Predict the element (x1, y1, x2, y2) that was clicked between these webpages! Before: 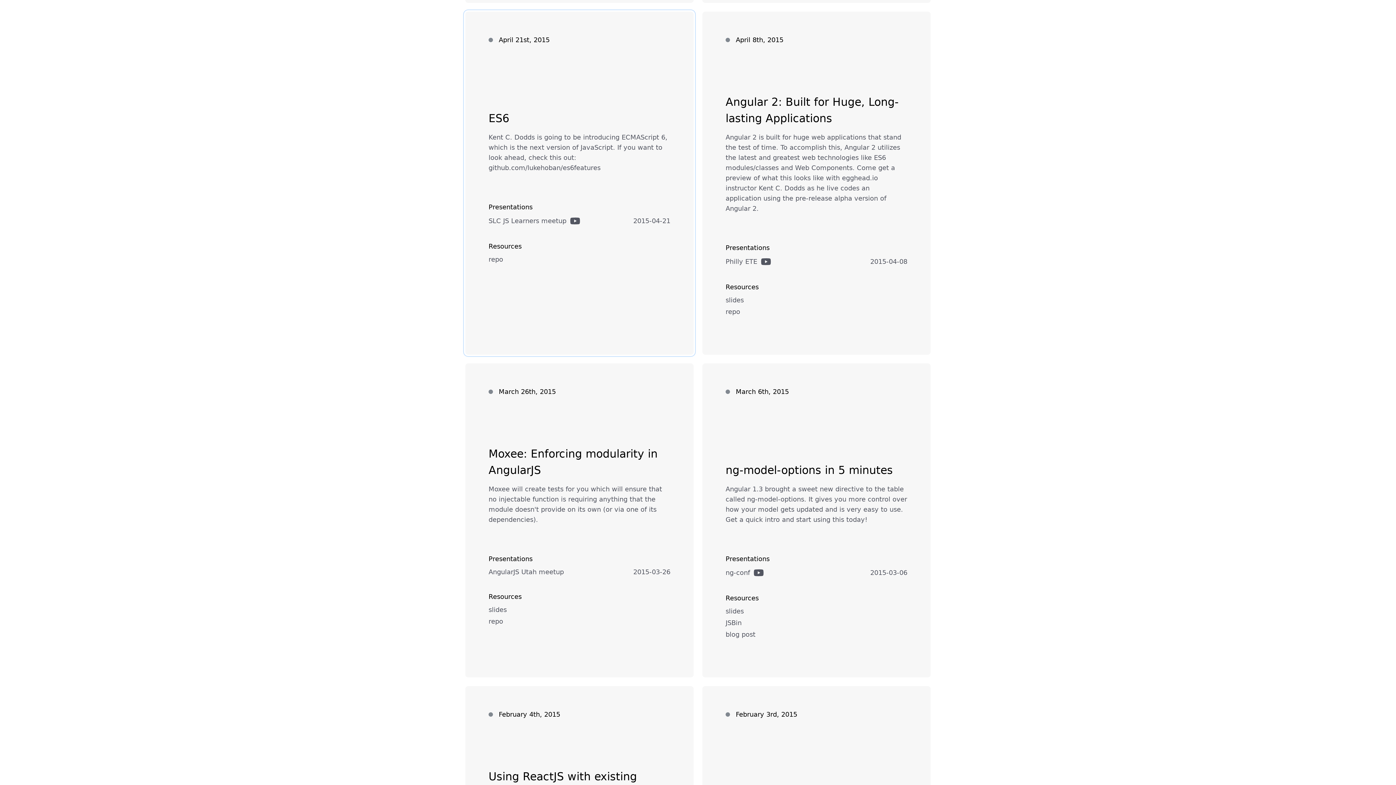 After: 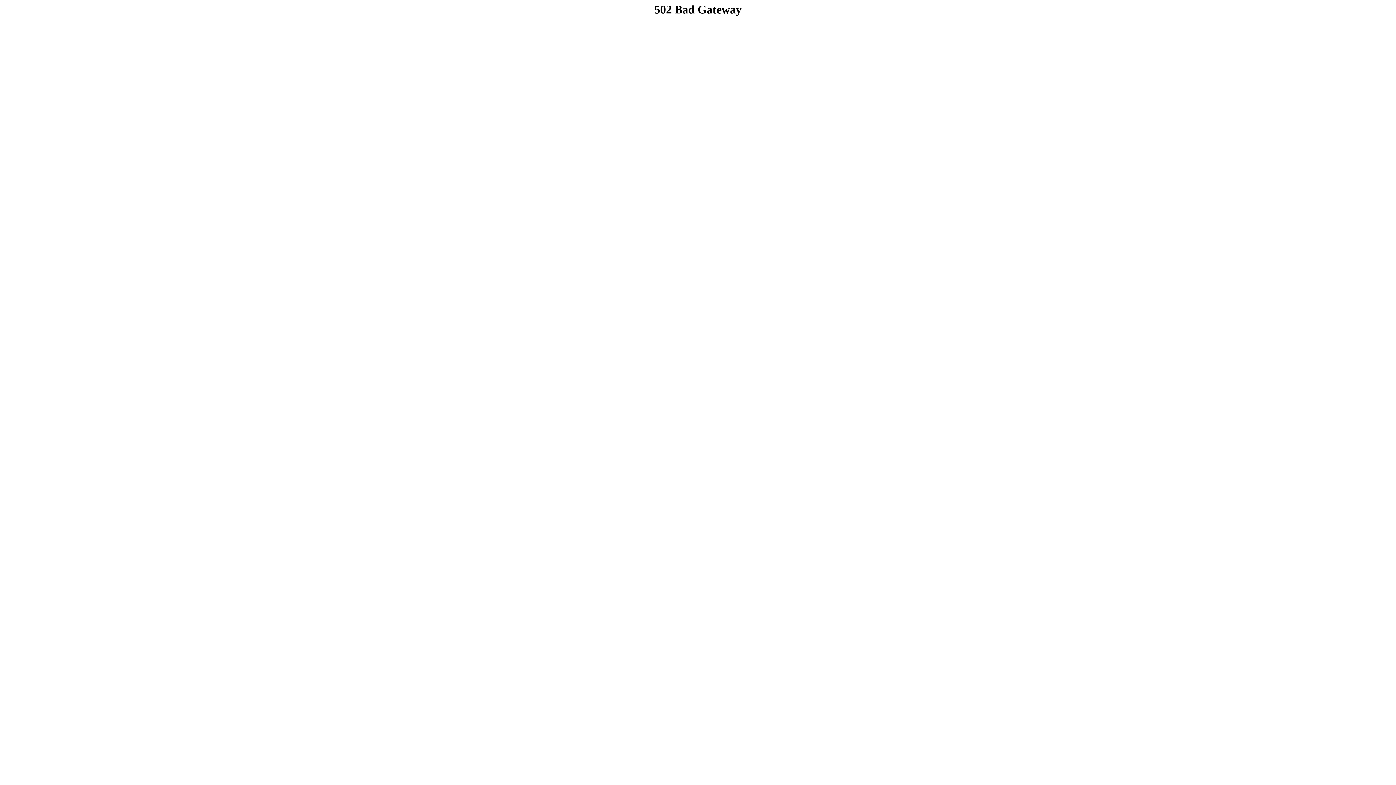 Action: bbox: (725, 735, 770, 743) label: CityJS London